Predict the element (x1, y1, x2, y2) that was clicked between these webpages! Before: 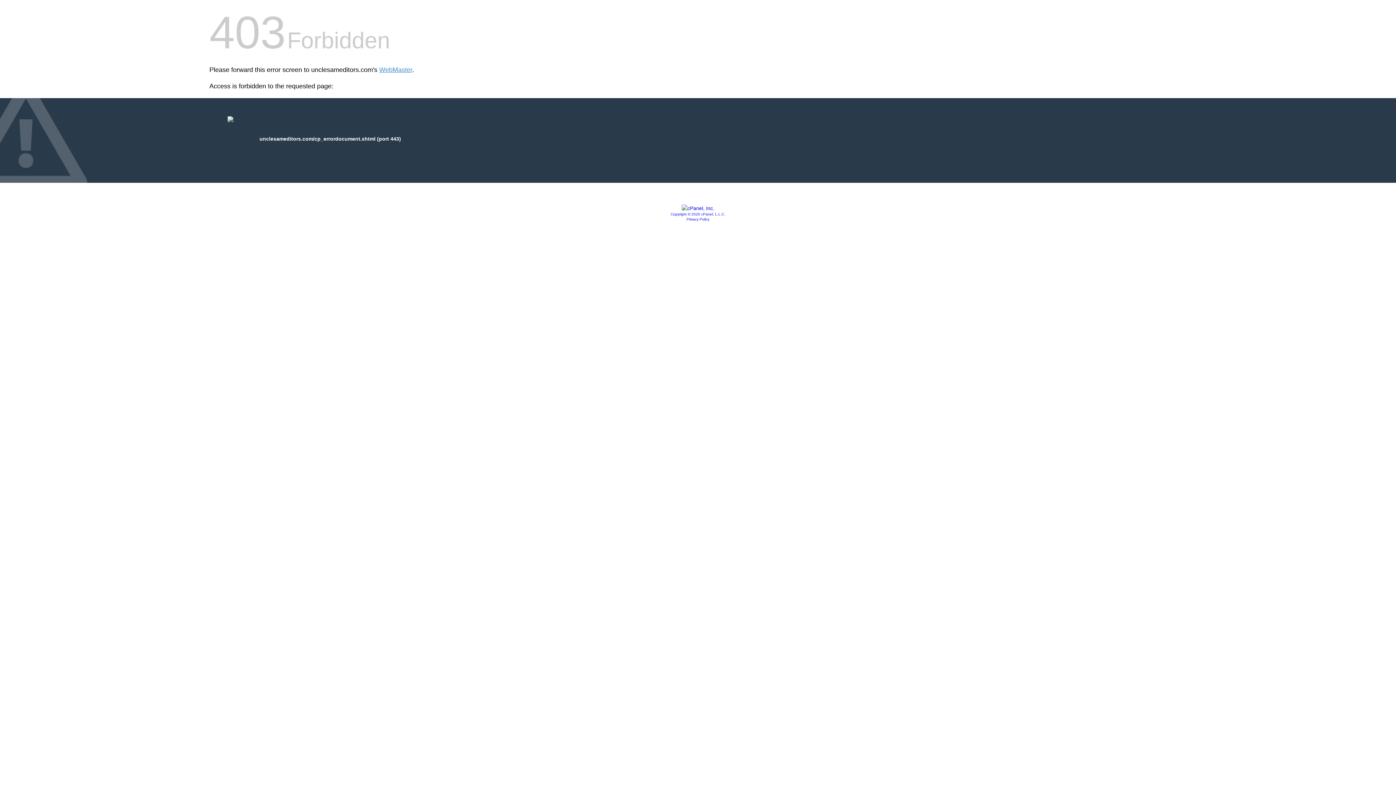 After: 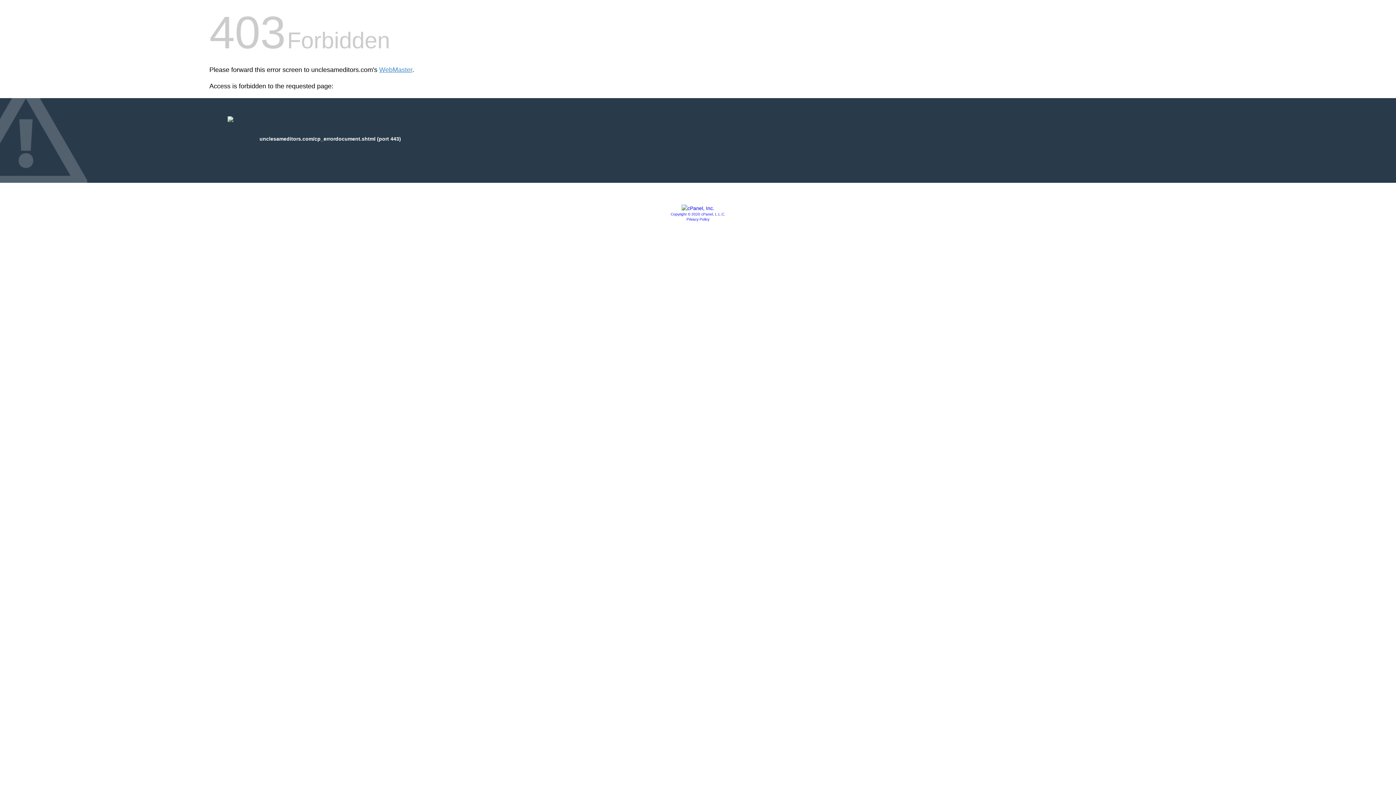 Action: bbox: (686, 217, 709, 221) label: Privacy Policy